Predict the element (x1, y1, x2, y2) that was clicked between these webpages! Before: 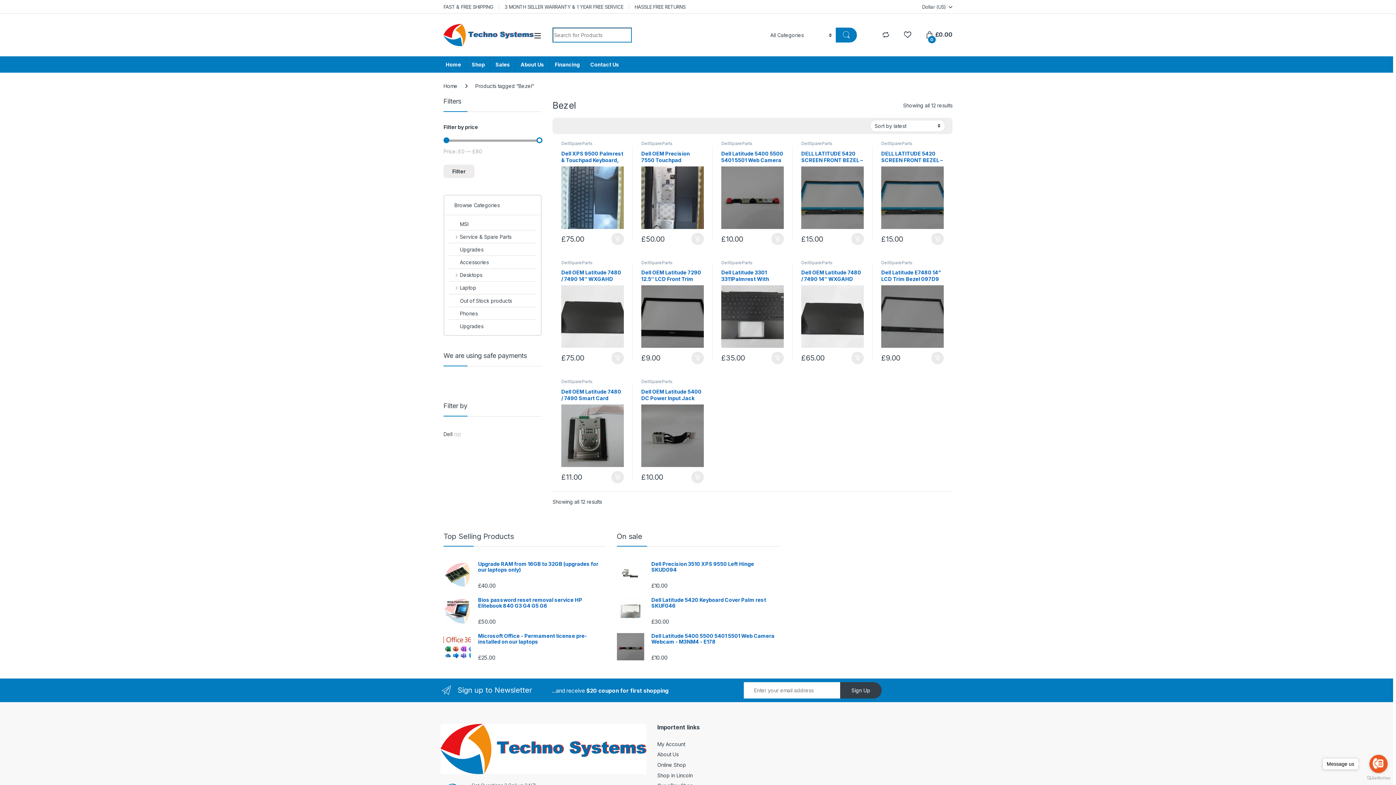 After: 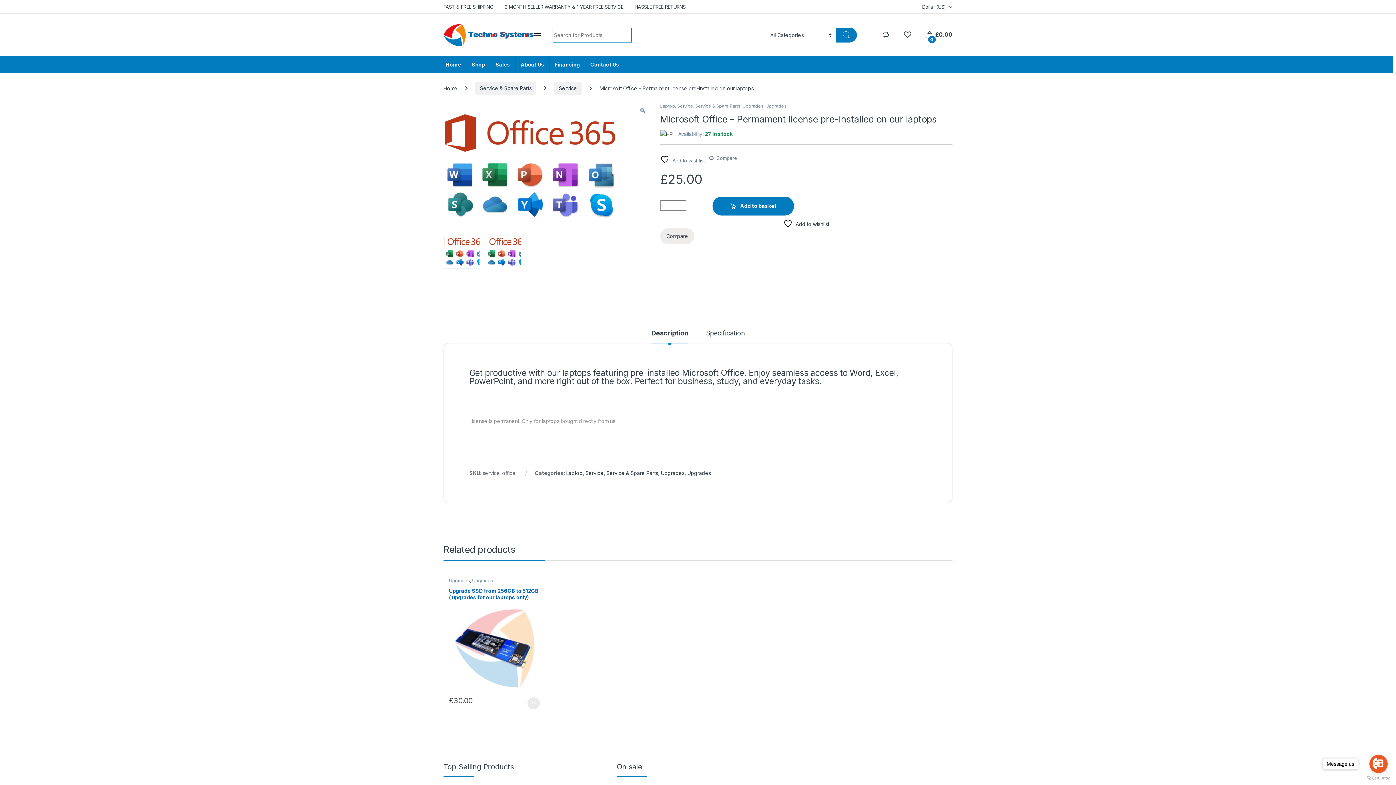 Action: label: Microsoft Office - Permament license pre-installed on our laptops bbox: (443, 633, 606, 645)